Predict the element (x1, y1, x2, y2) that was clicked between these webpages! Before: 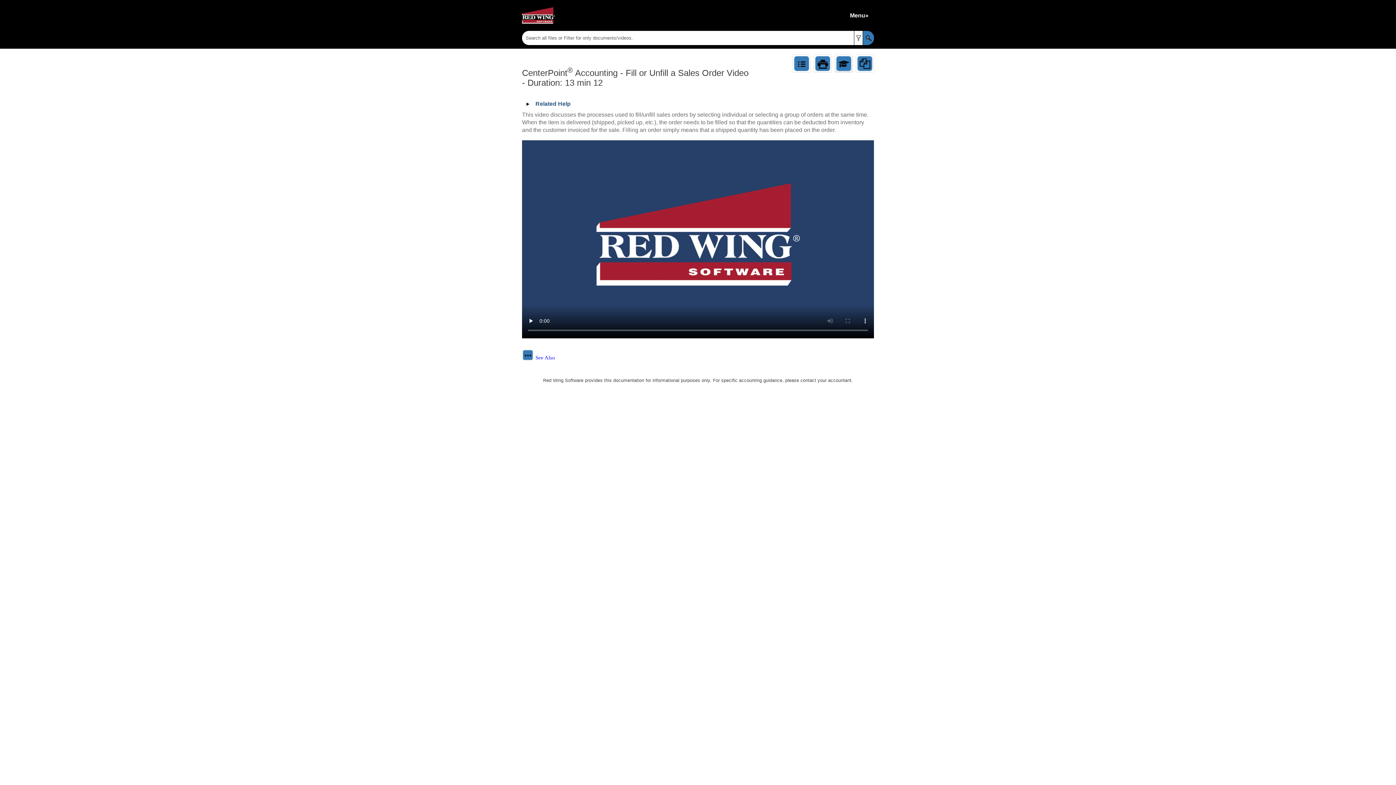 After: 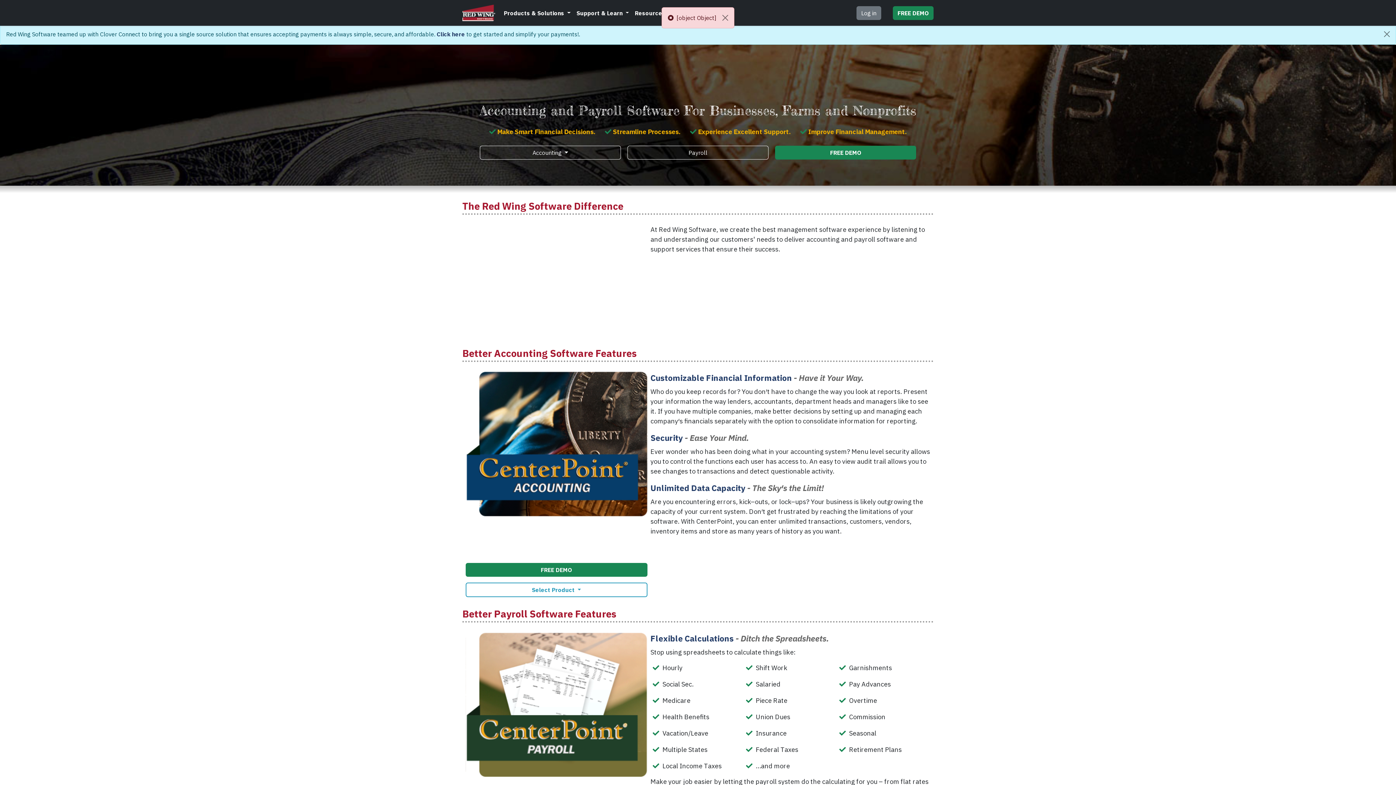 Action: bbox: (522, 7, 554, 23)